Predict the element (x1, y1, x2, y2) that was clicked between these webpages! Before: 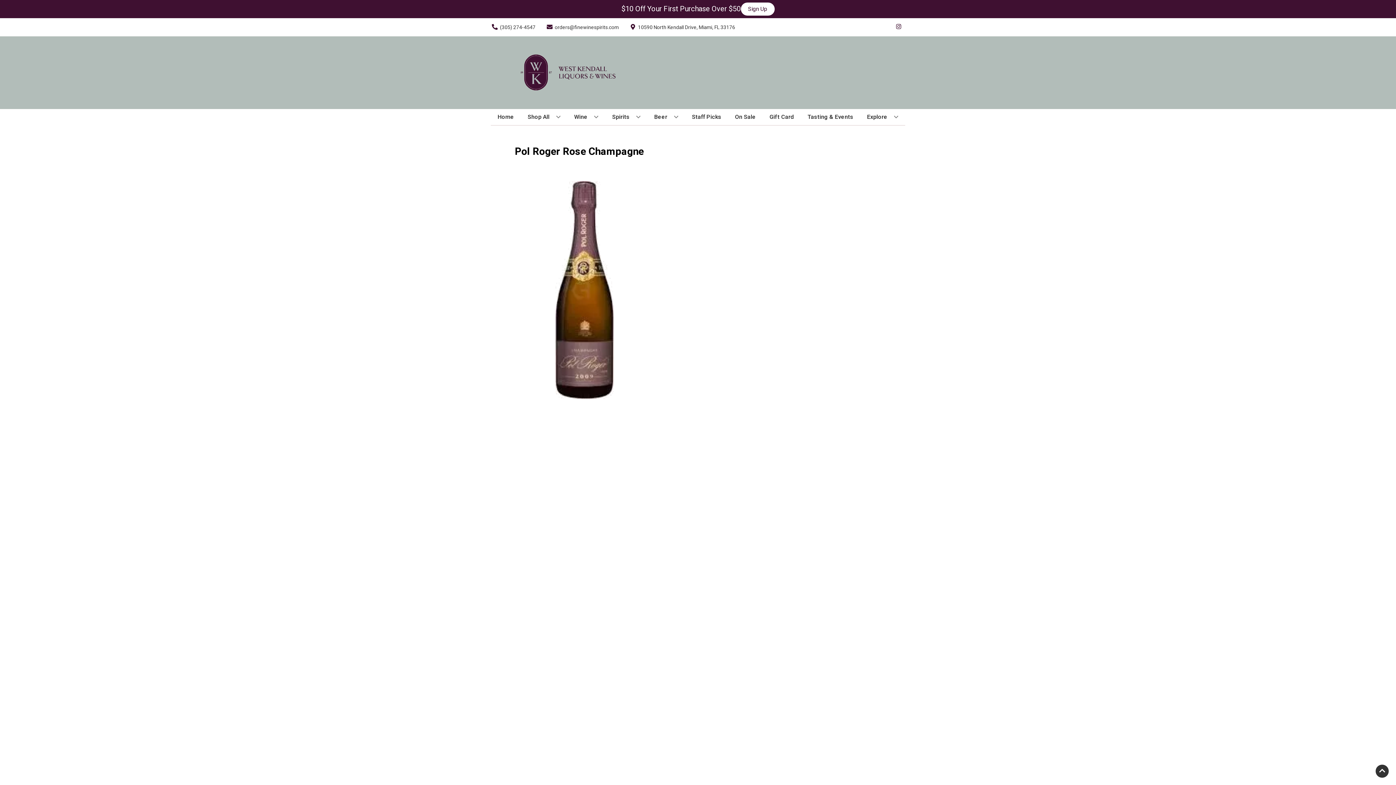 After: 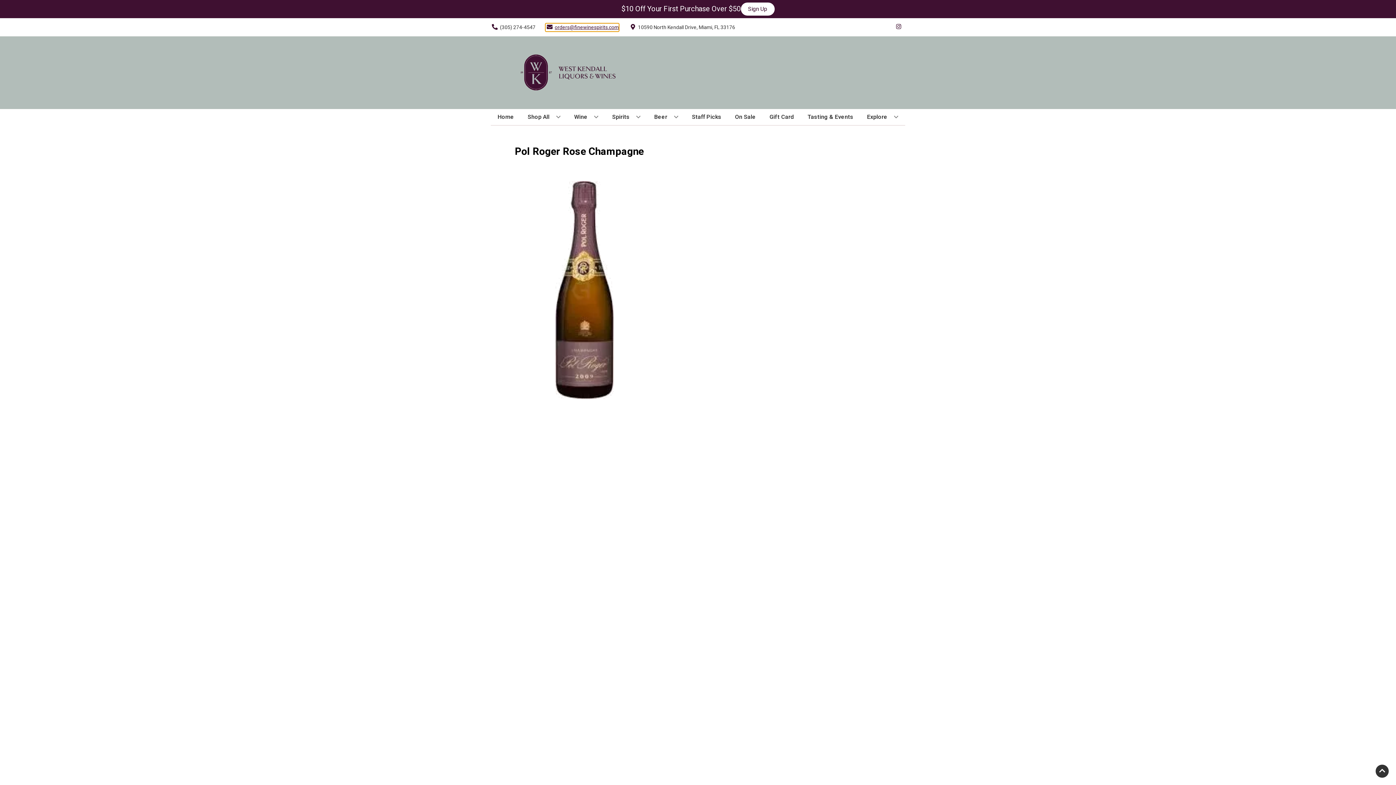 Action: label: Store Email address is orders@finewinespirits.com Clicking will open a link in a new tab bbox: (545, 23, 618, 31)